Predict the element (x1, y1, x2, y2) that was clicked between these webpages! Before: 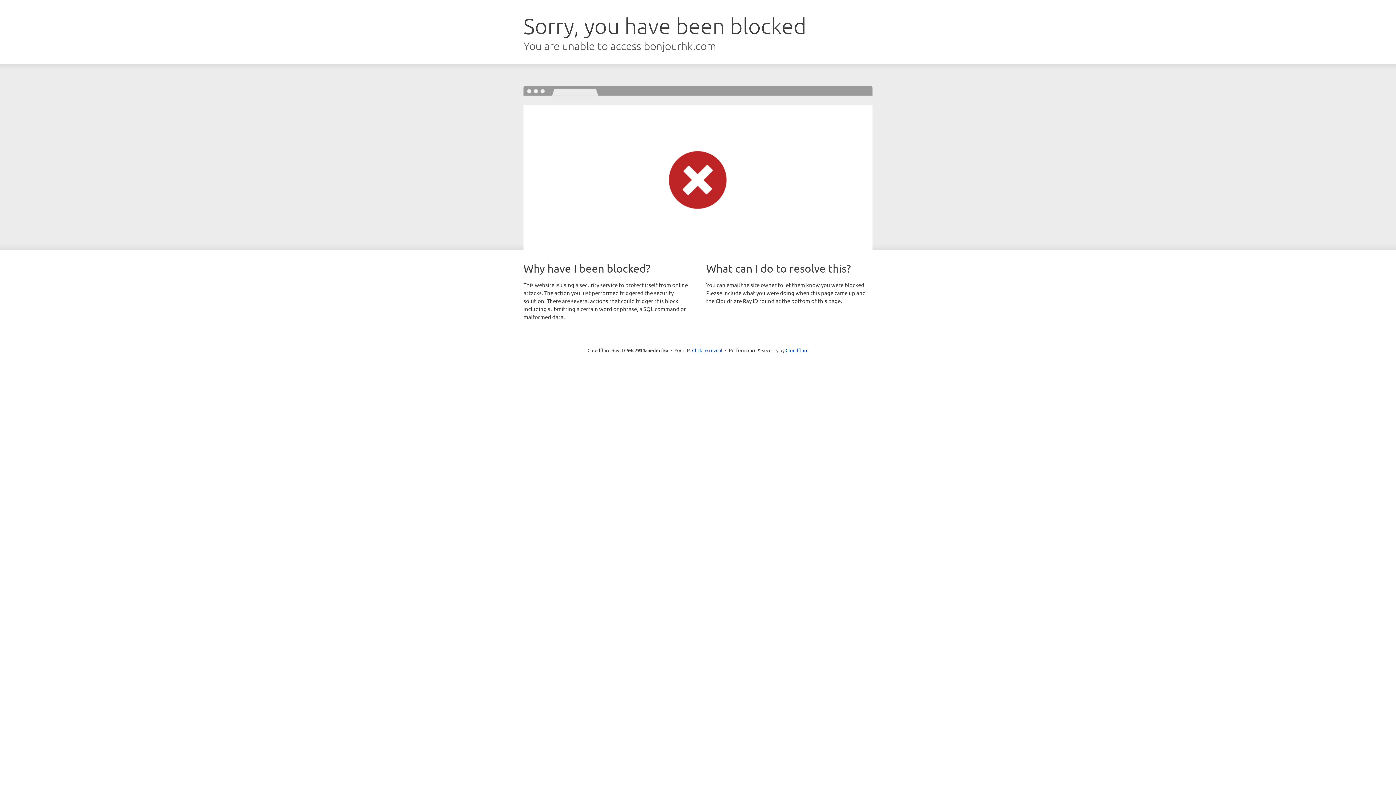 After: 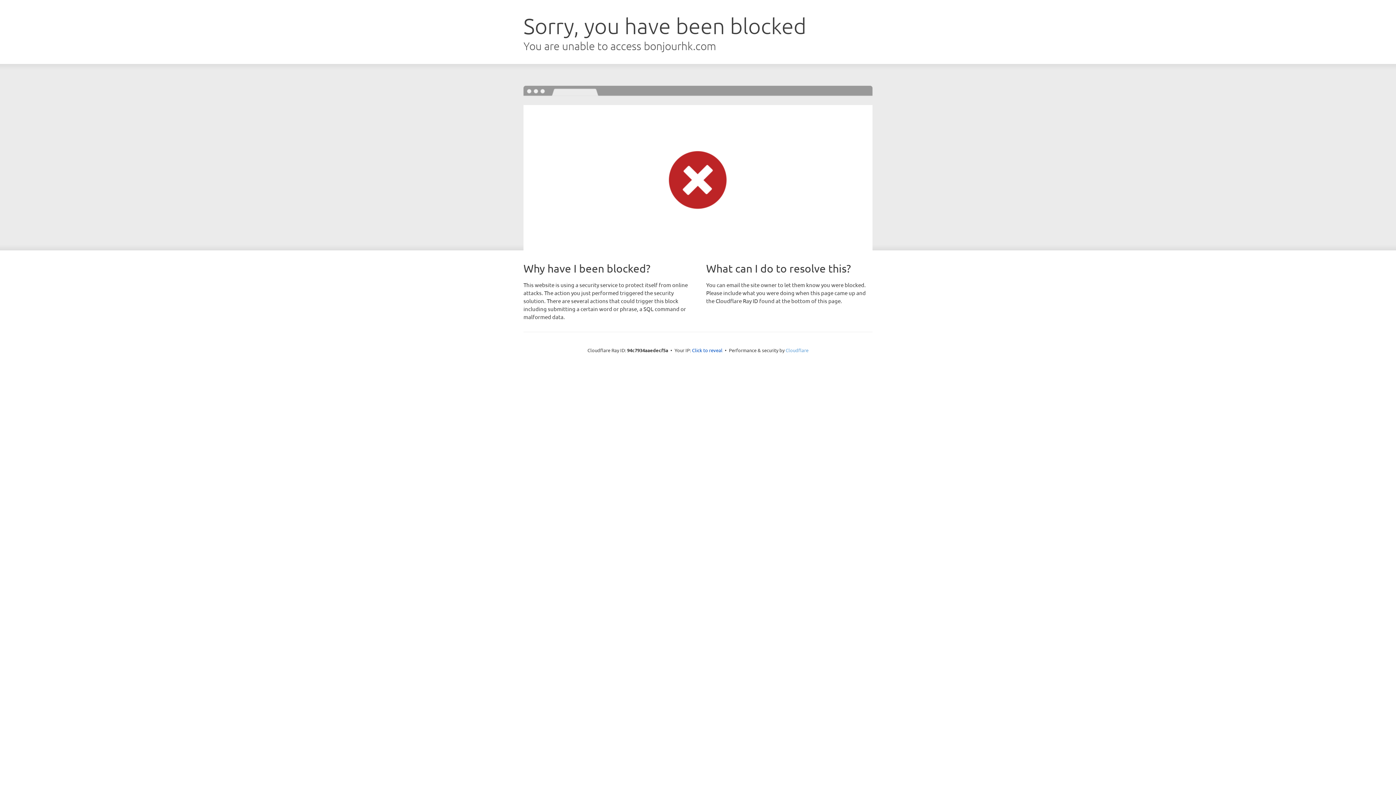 Action: label: Cloudflare bbox: (785, 347, 808, 353)